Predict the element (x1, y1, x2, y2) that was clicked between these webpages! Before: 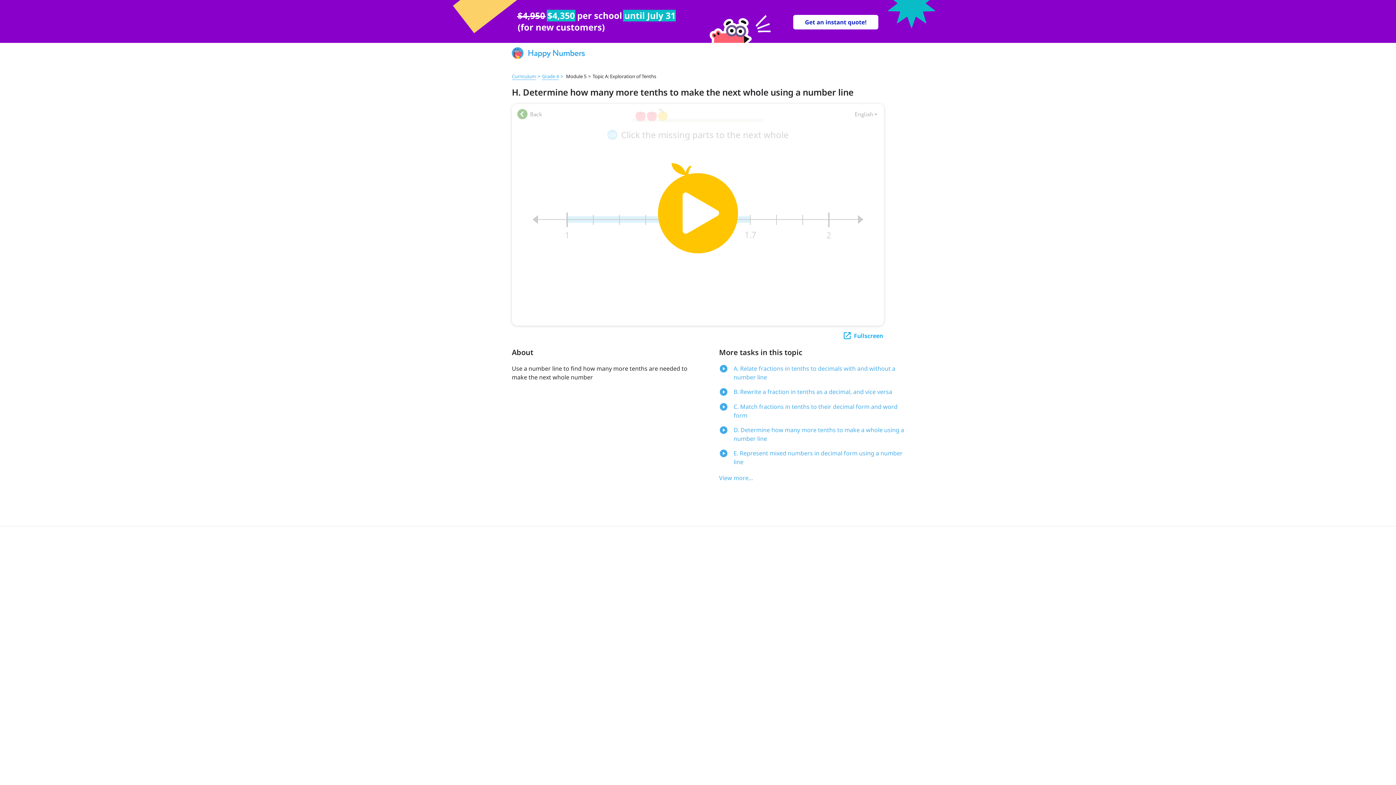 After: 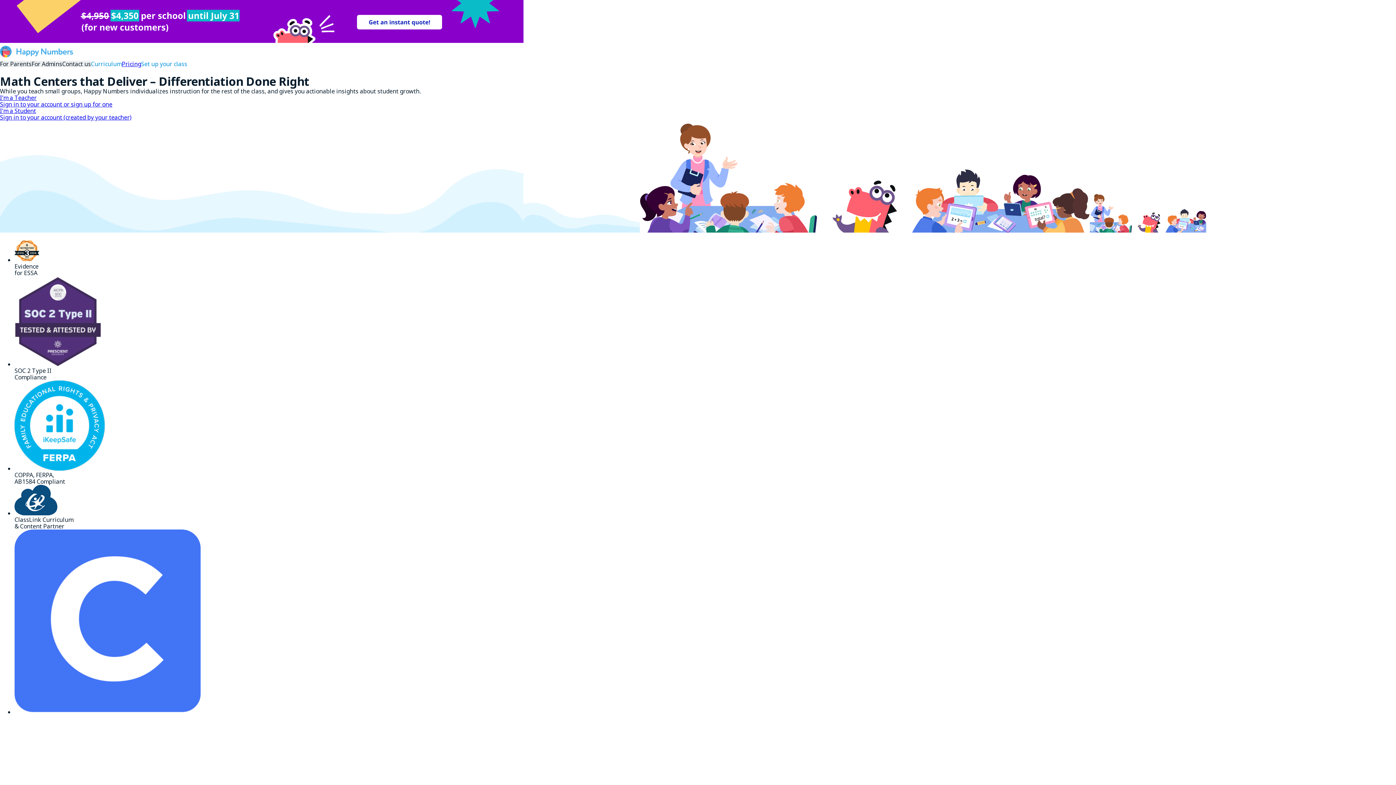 Action: bbox: (512, 45, 585, 62)